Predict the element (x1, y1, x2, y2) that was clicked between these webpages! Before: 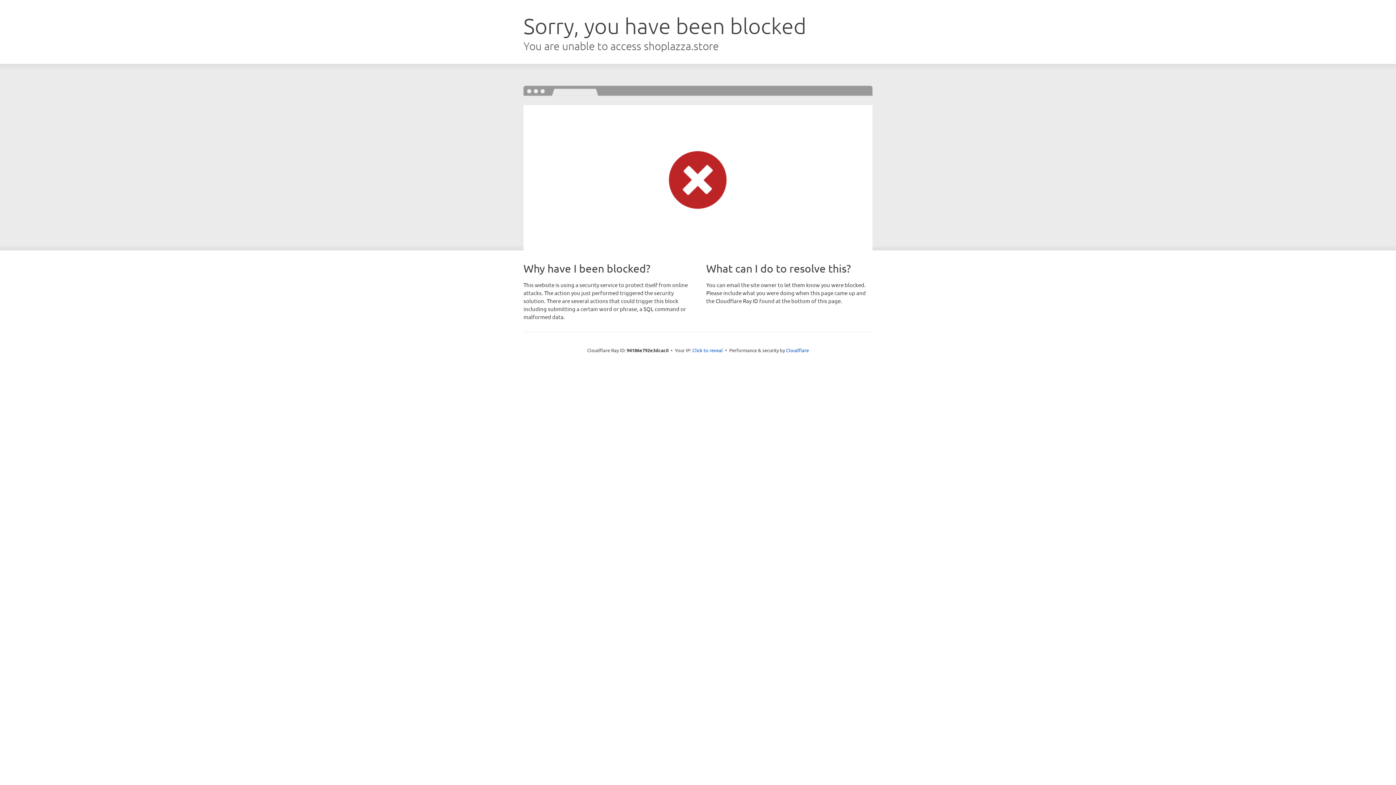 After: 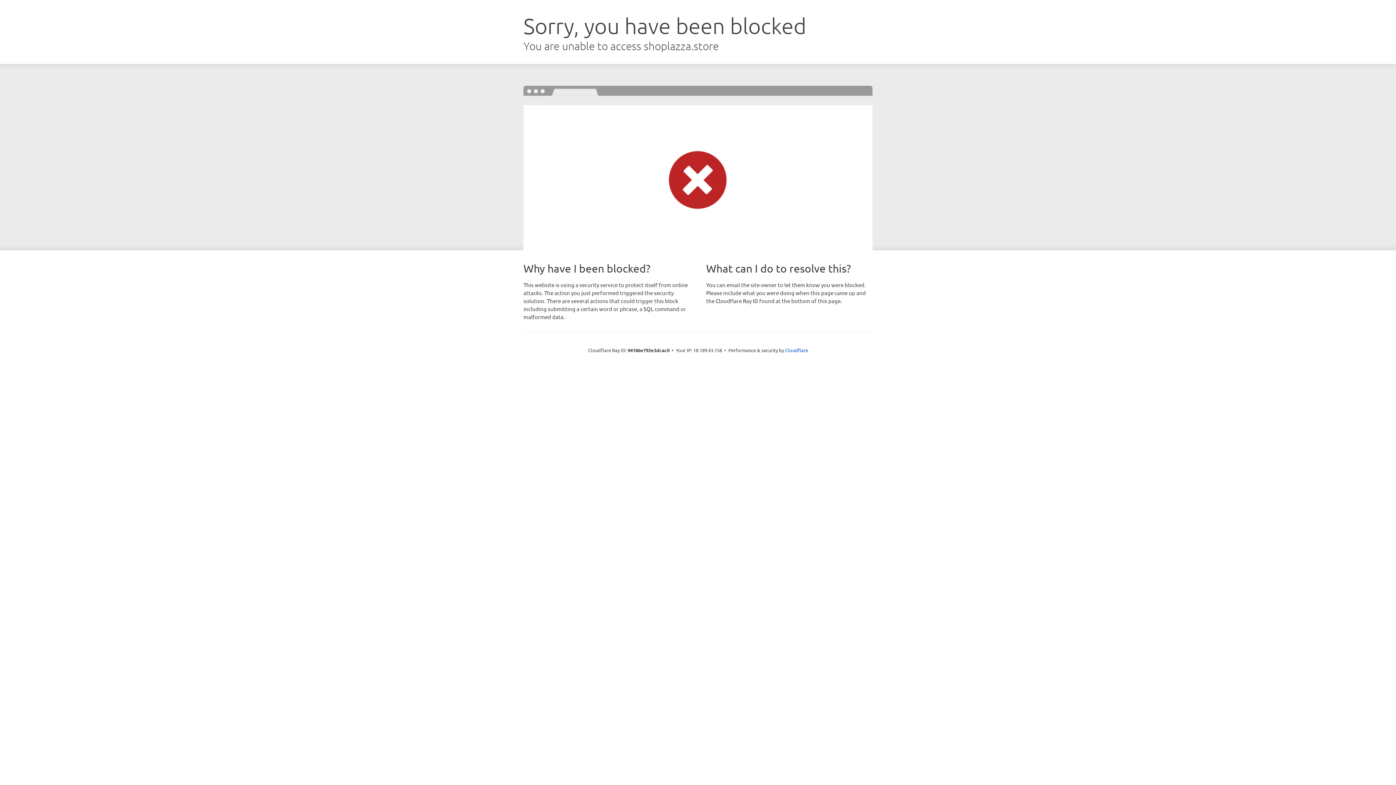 Action: bbox: (692, 346, 723, 353) label: Click to reveal